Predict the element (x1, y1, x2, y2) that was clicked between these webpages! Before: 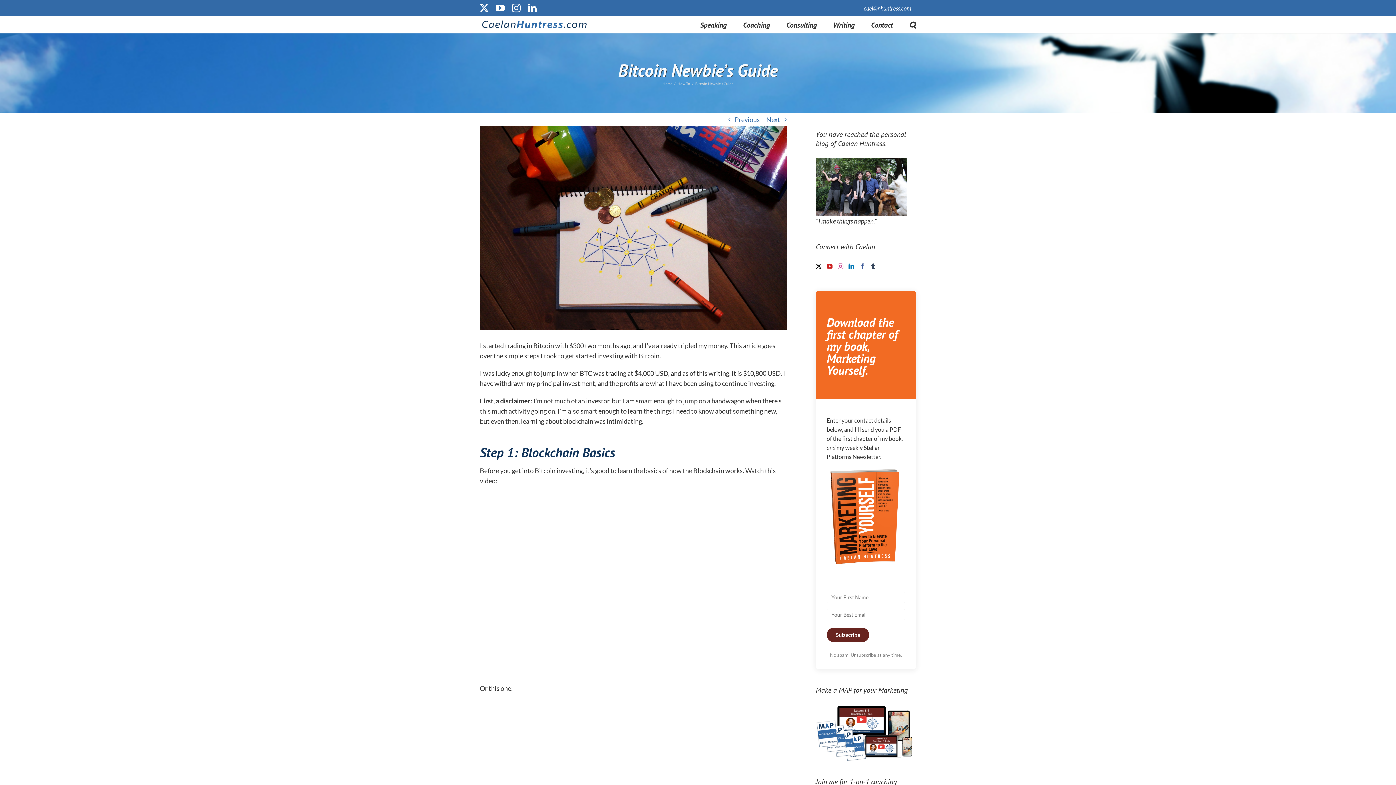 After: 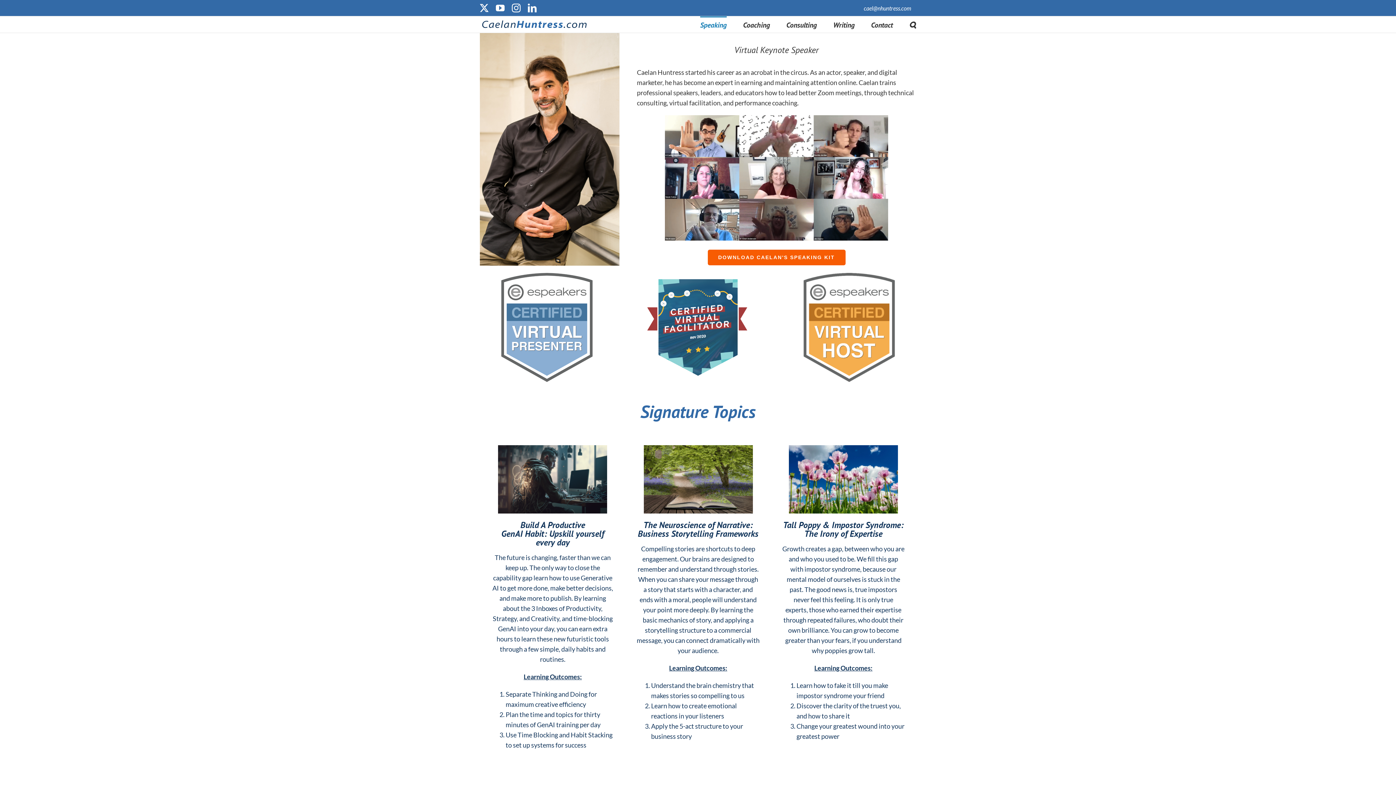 Action: bbox: (700, 16, 726, 32) label: Speaking